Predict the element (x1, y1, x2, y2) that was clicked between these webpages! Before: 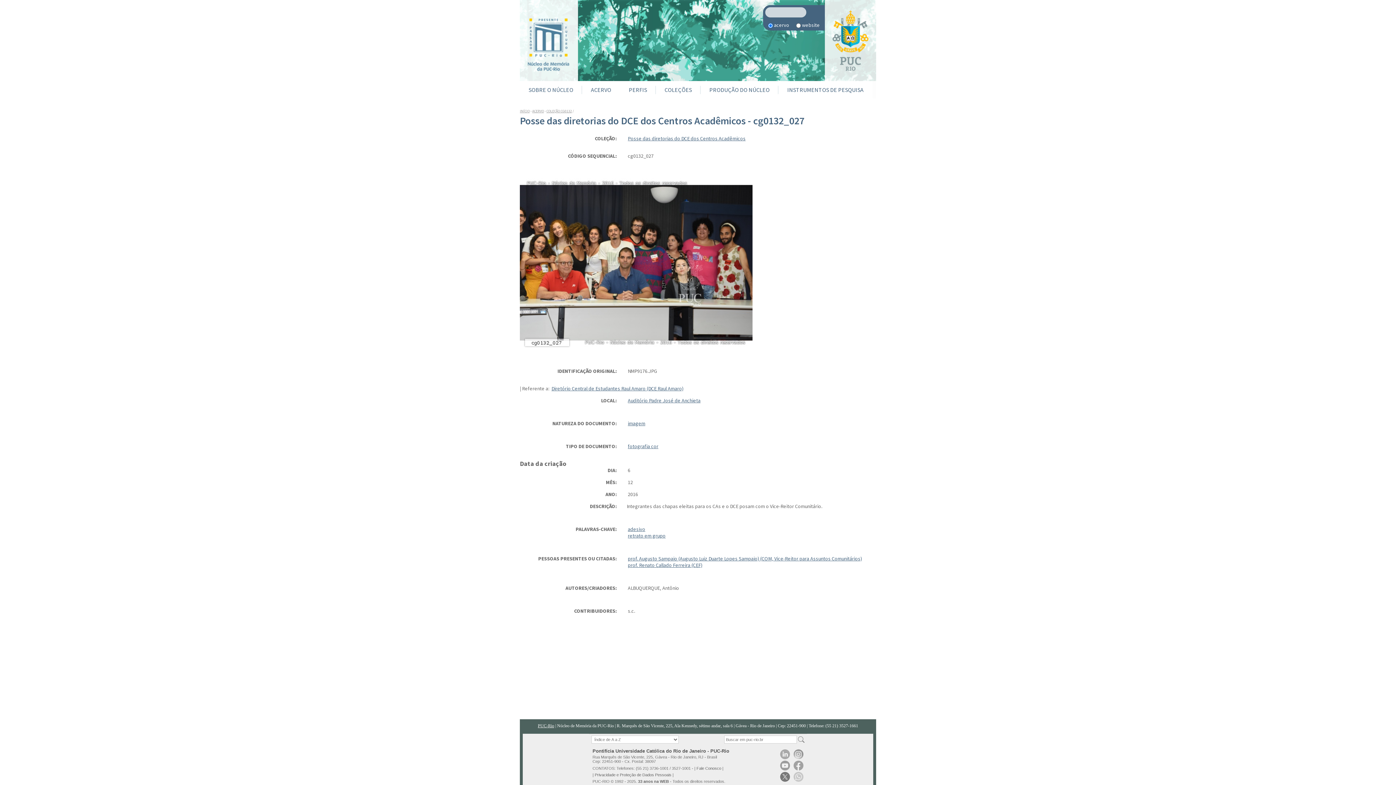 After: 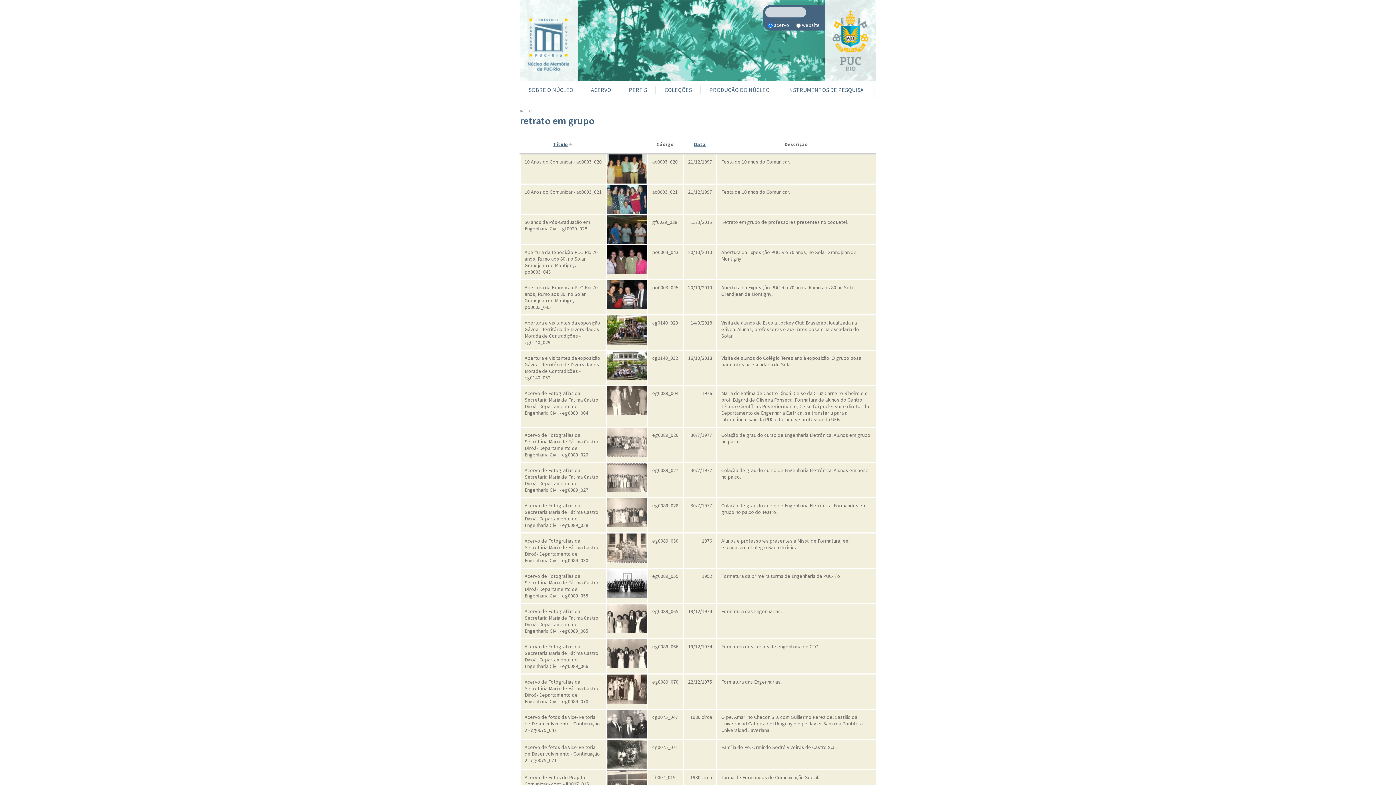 Action: bbox: (628, 532, 665, 539) label: retrato em grupo